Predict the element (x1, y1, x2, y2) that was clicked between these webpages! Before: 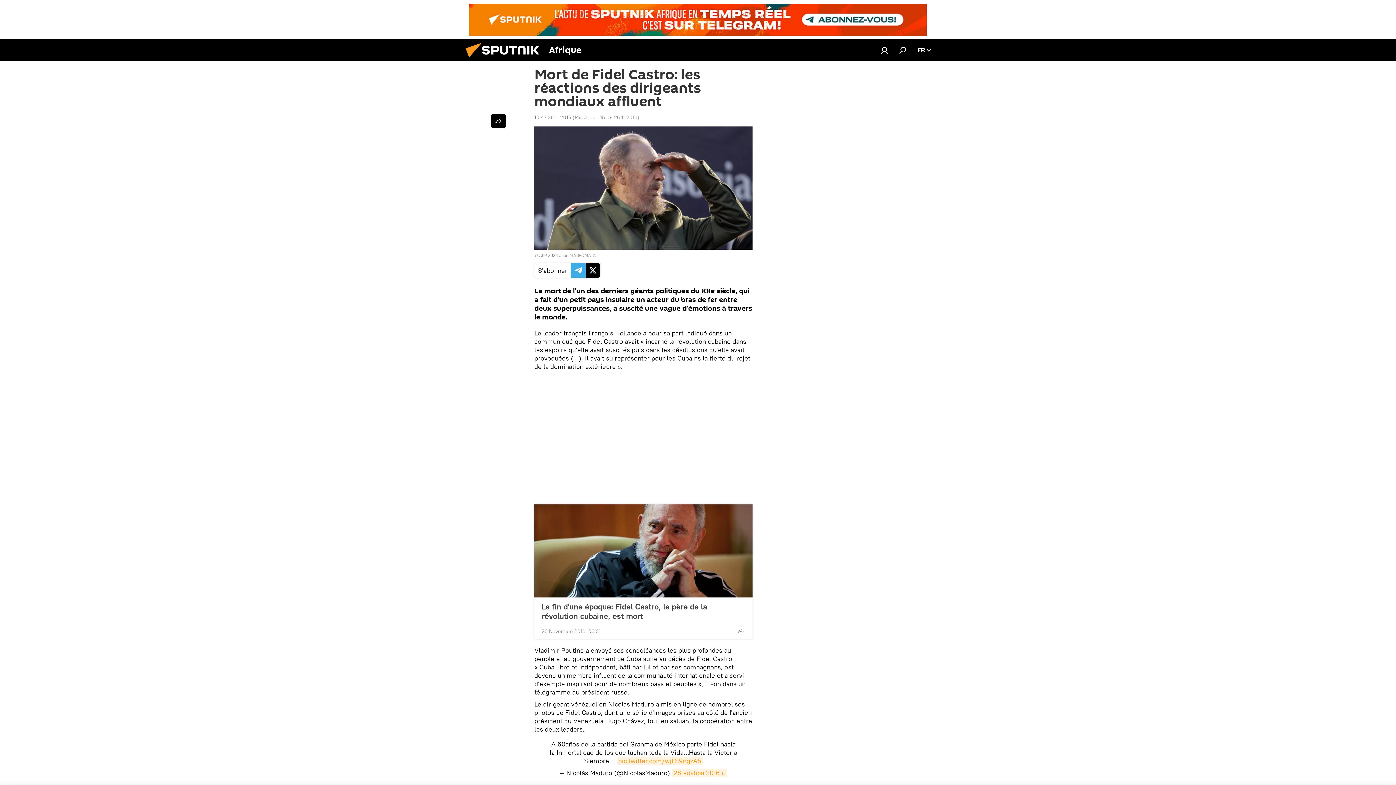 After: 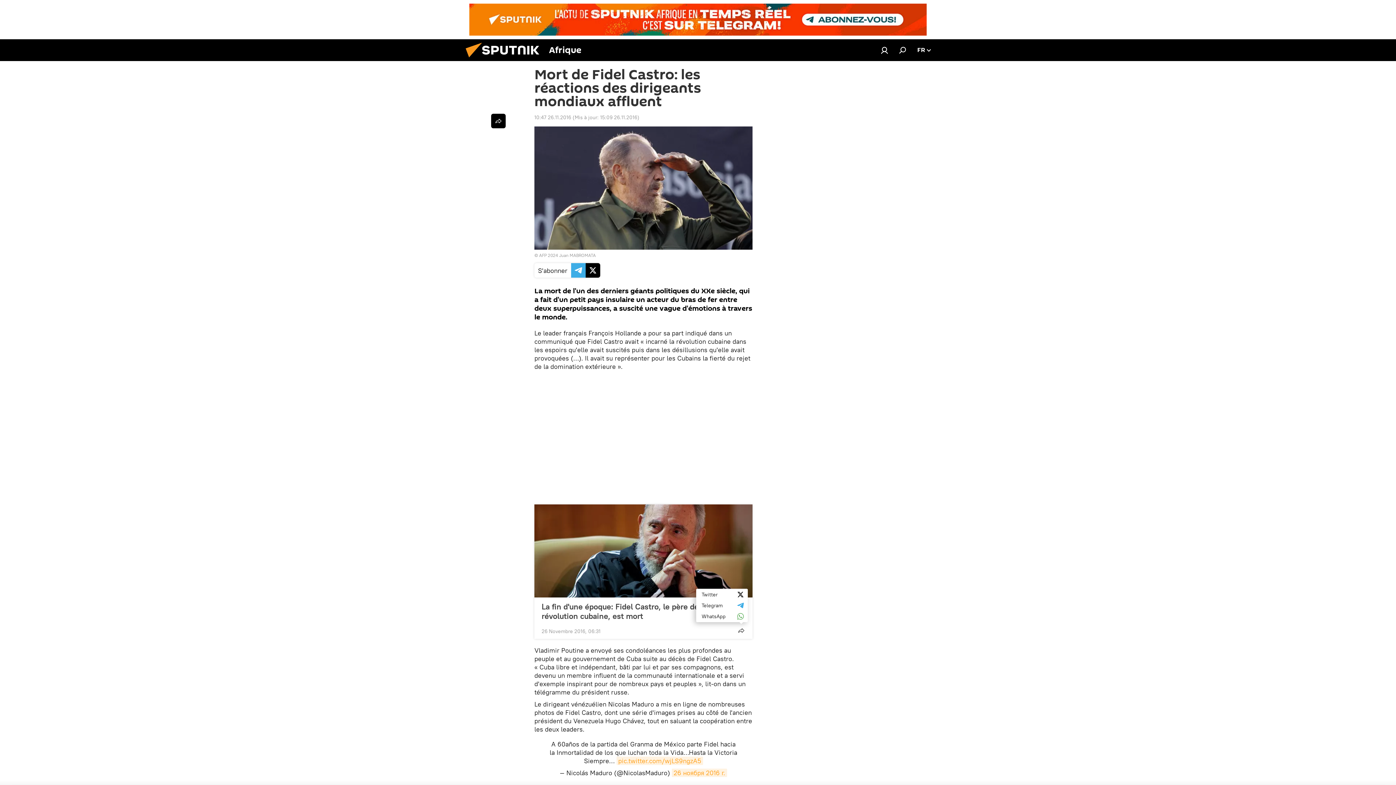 Action: bbox: (734, 623, 748, 638)